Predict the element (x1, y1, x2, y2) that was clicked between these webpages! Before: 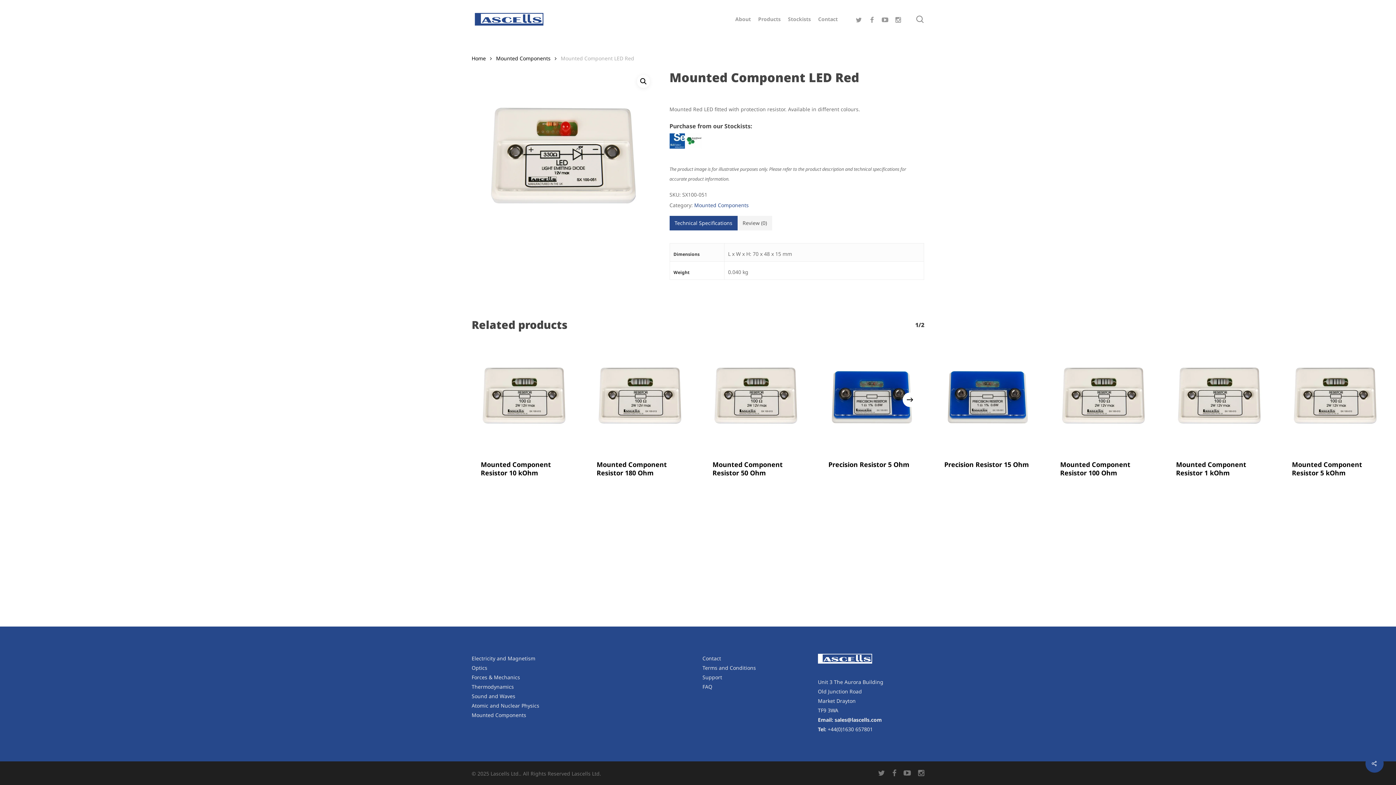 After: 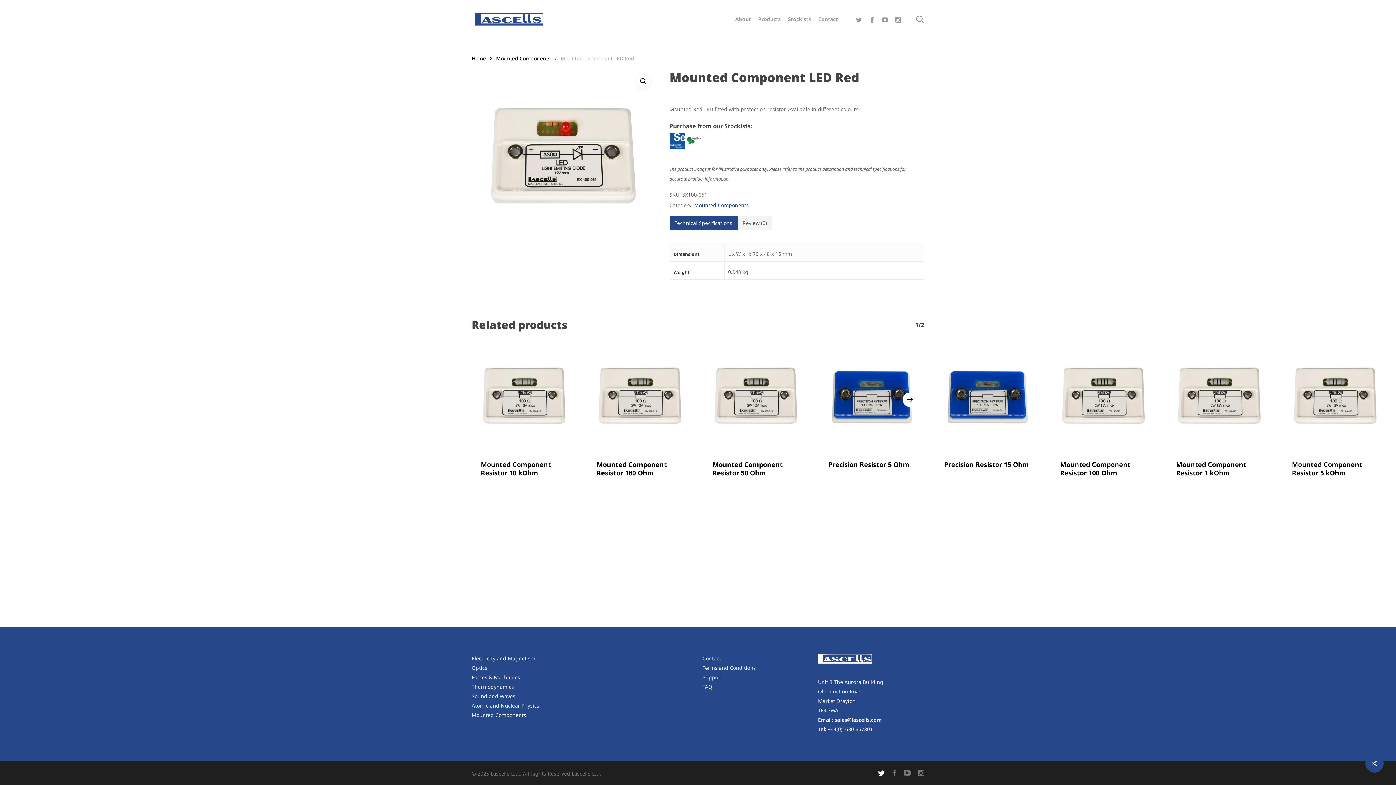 Action: label: twitter bbox: (878, 769, 885, 777)